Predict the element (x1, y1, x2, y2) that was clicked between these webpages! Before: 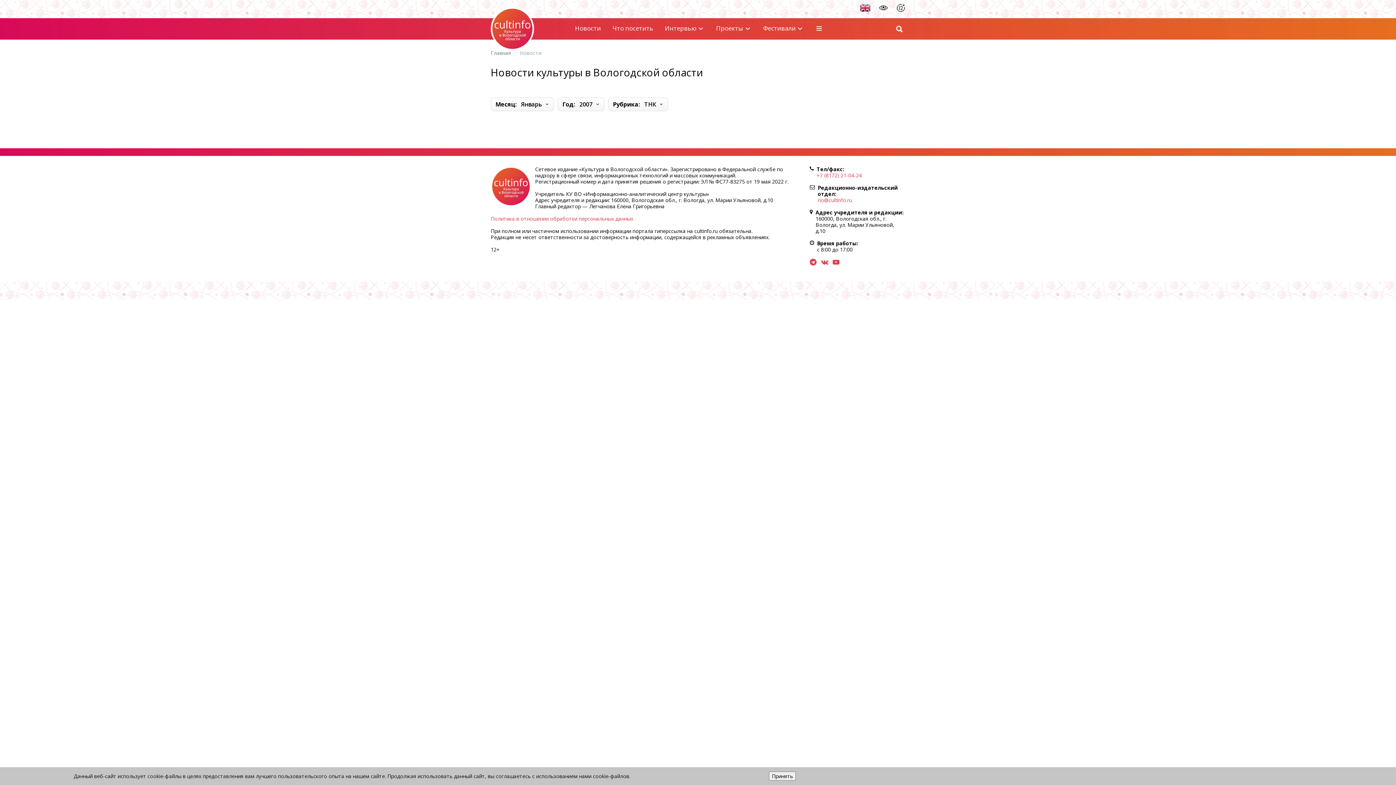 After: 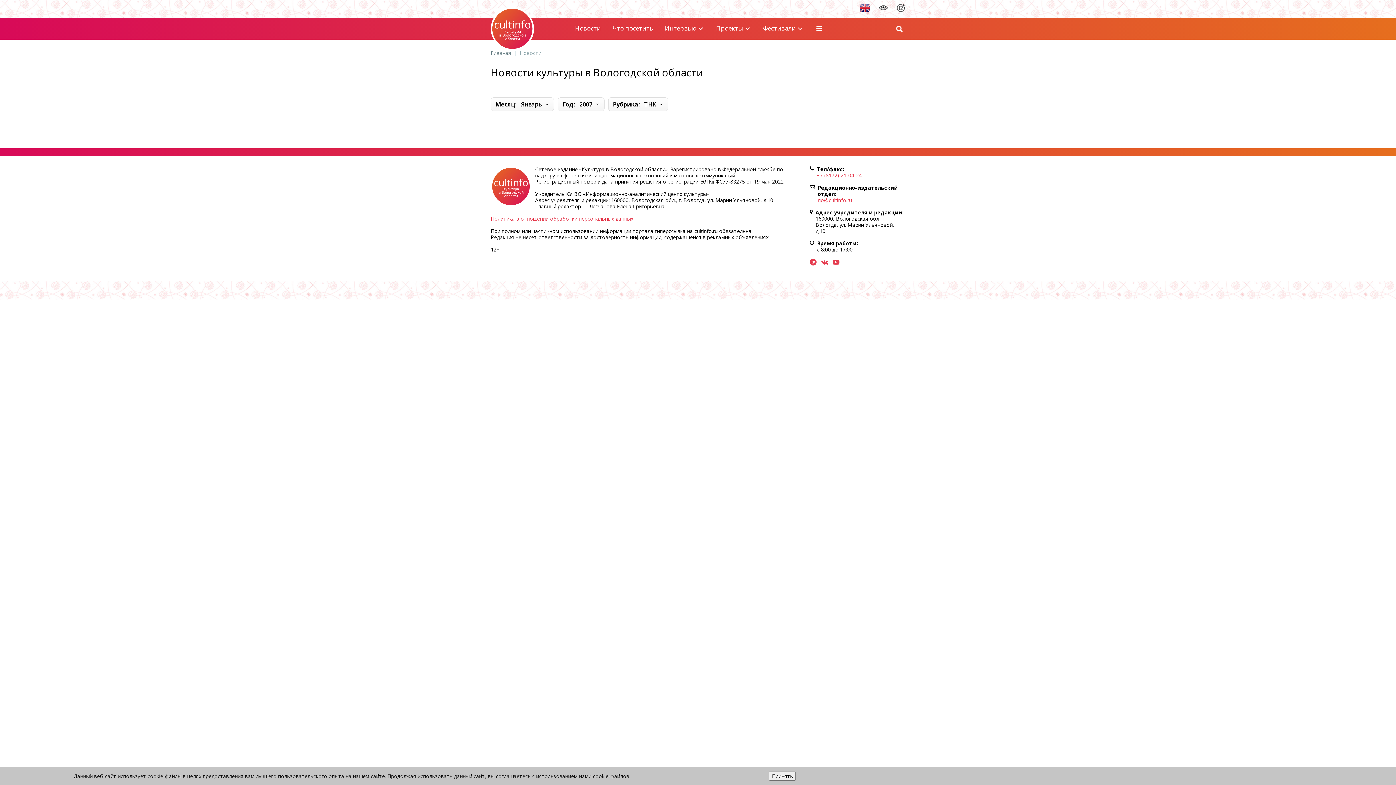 Action: label: rio@cultinfo.ru bbox: (818, 196, 852, 203)